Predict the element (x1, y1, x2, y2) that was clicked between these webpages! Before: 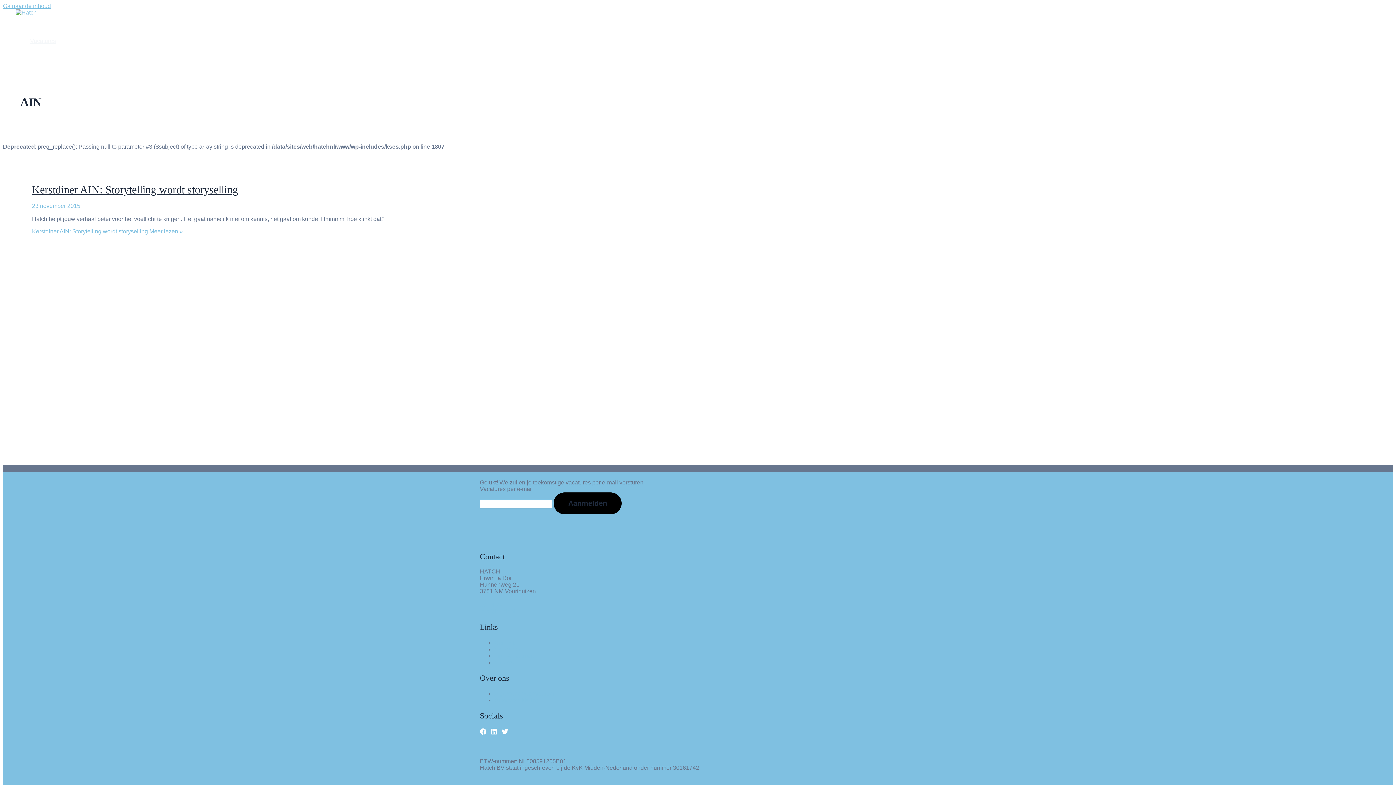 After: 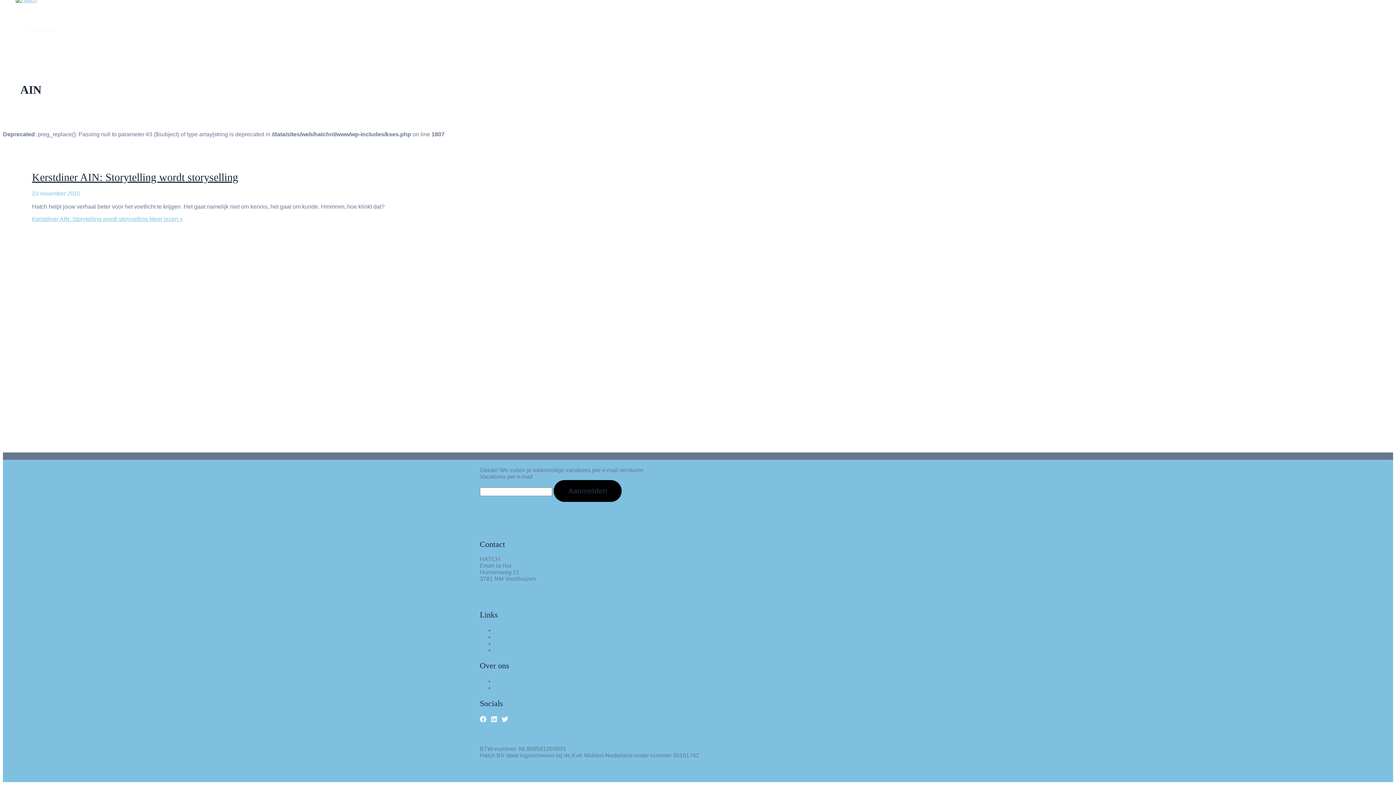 Action: bbox: (2, 2, 50, 9) label: Ga naar de inhoud